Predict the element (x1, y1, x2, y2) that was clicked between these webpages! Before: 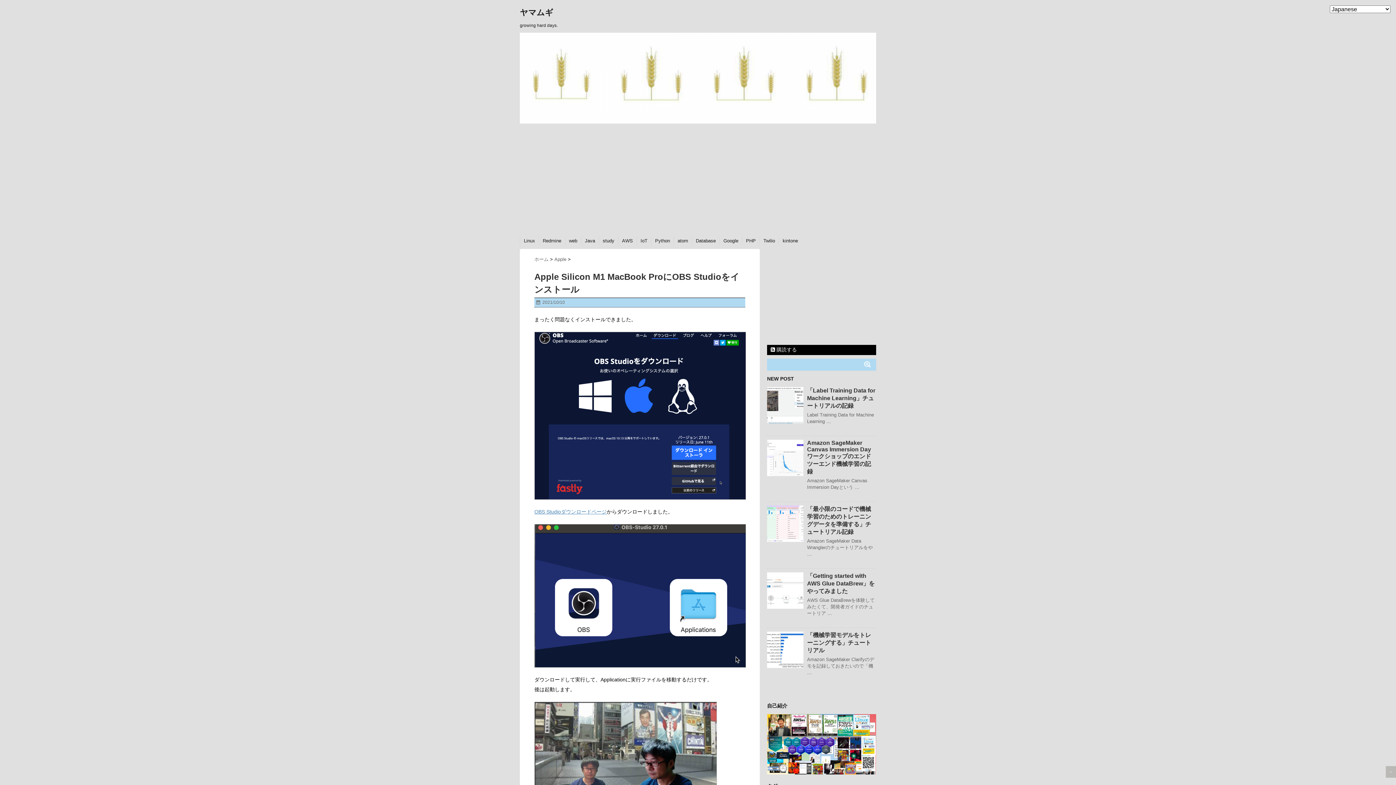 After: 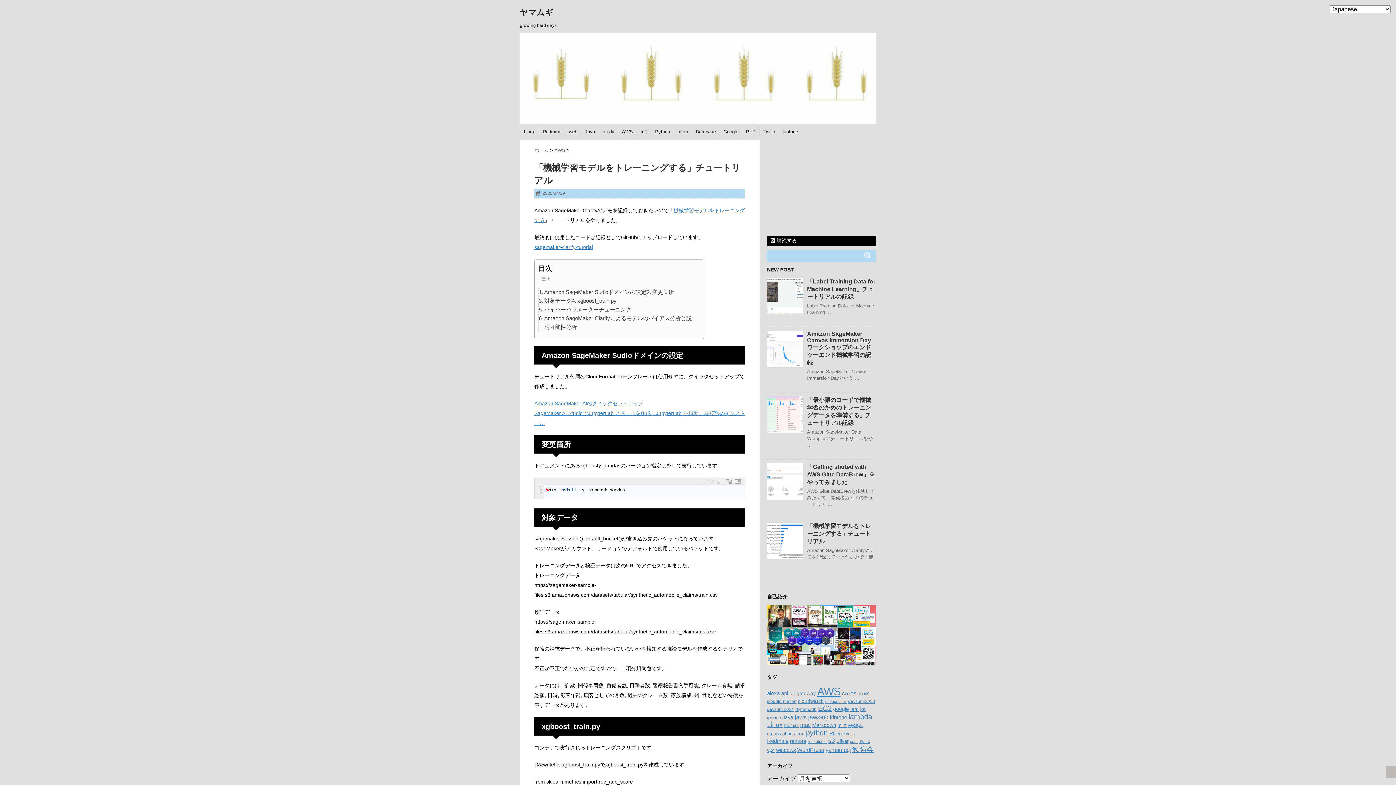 Action: bbox: (767, 632, 803, 668)